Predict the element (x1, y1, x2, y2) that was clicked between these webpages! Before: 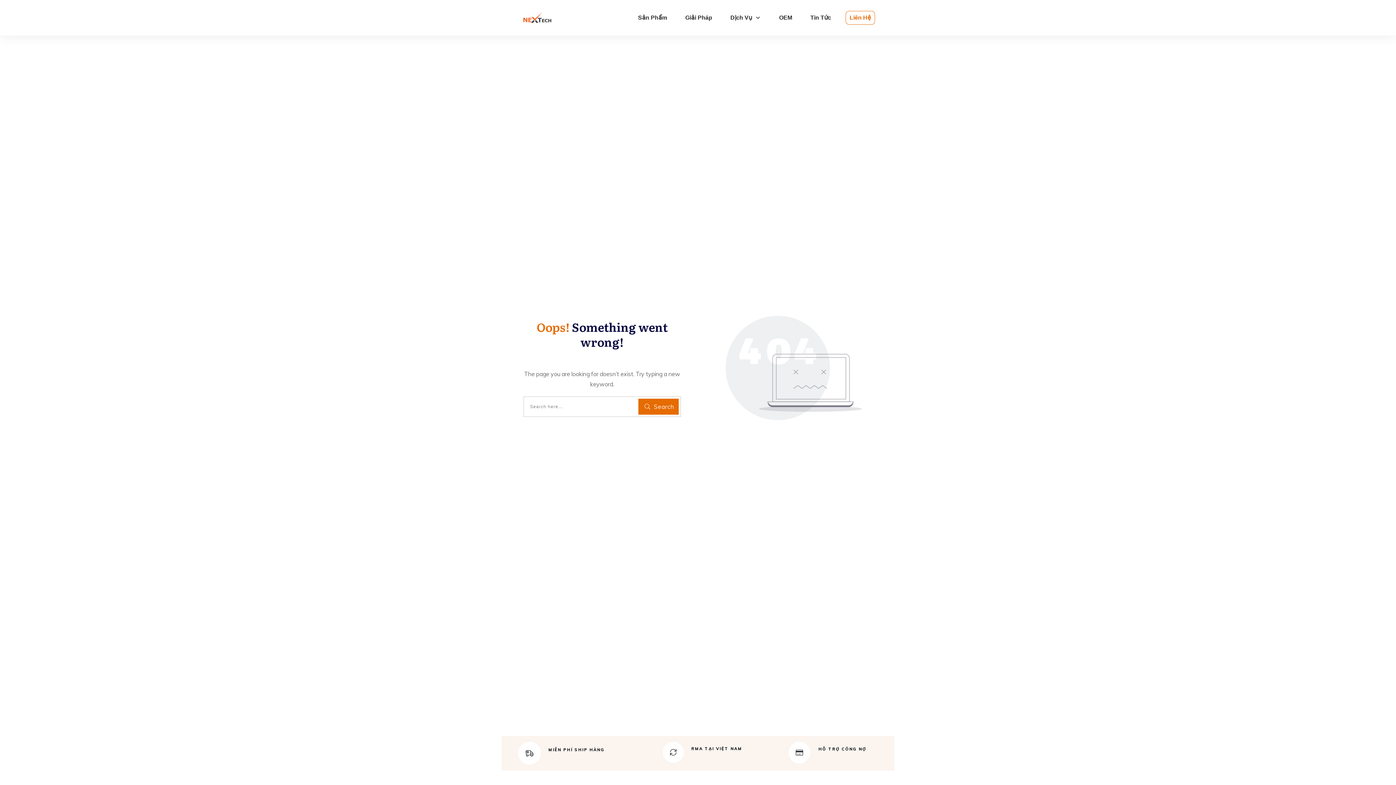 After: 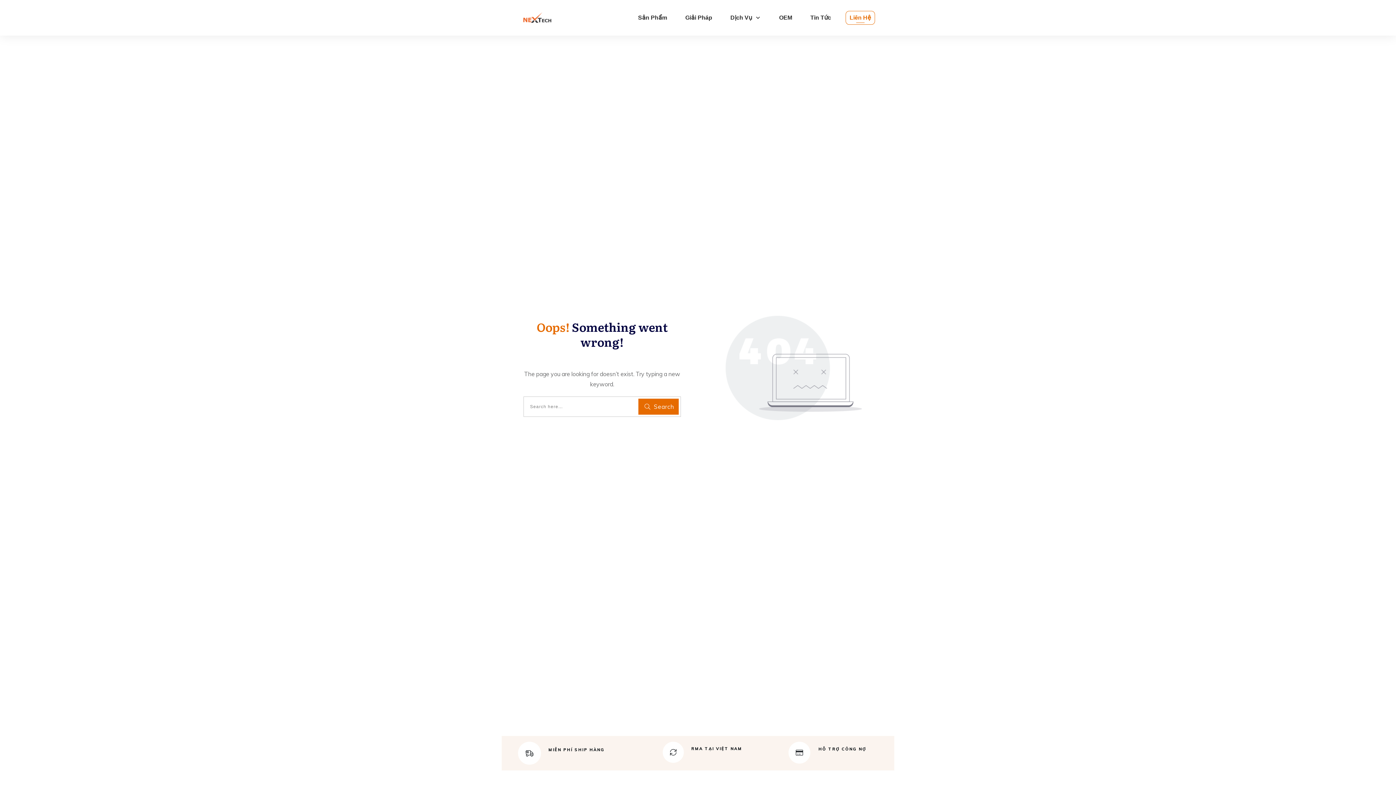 Action: bbox: (849, 12, 871, 23) label: Liên Hệ